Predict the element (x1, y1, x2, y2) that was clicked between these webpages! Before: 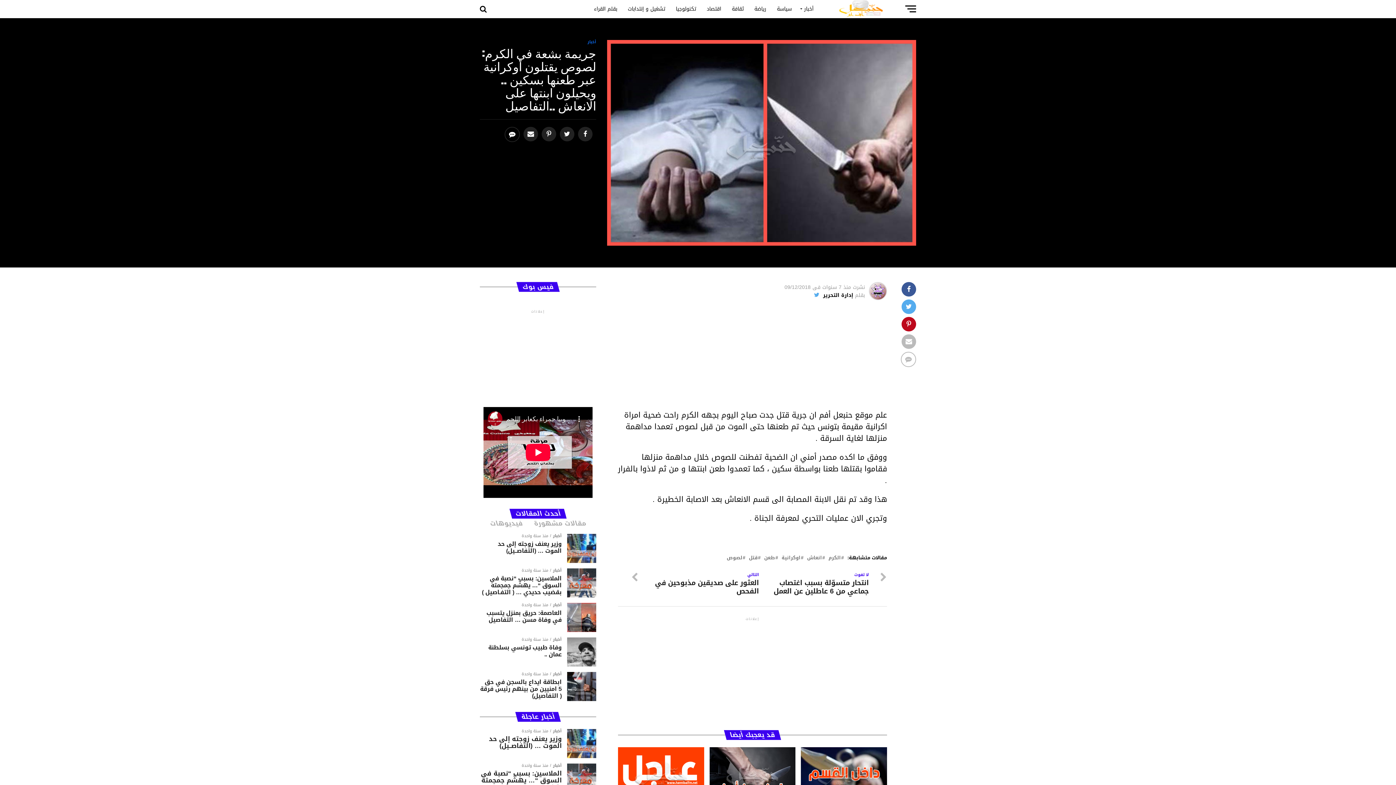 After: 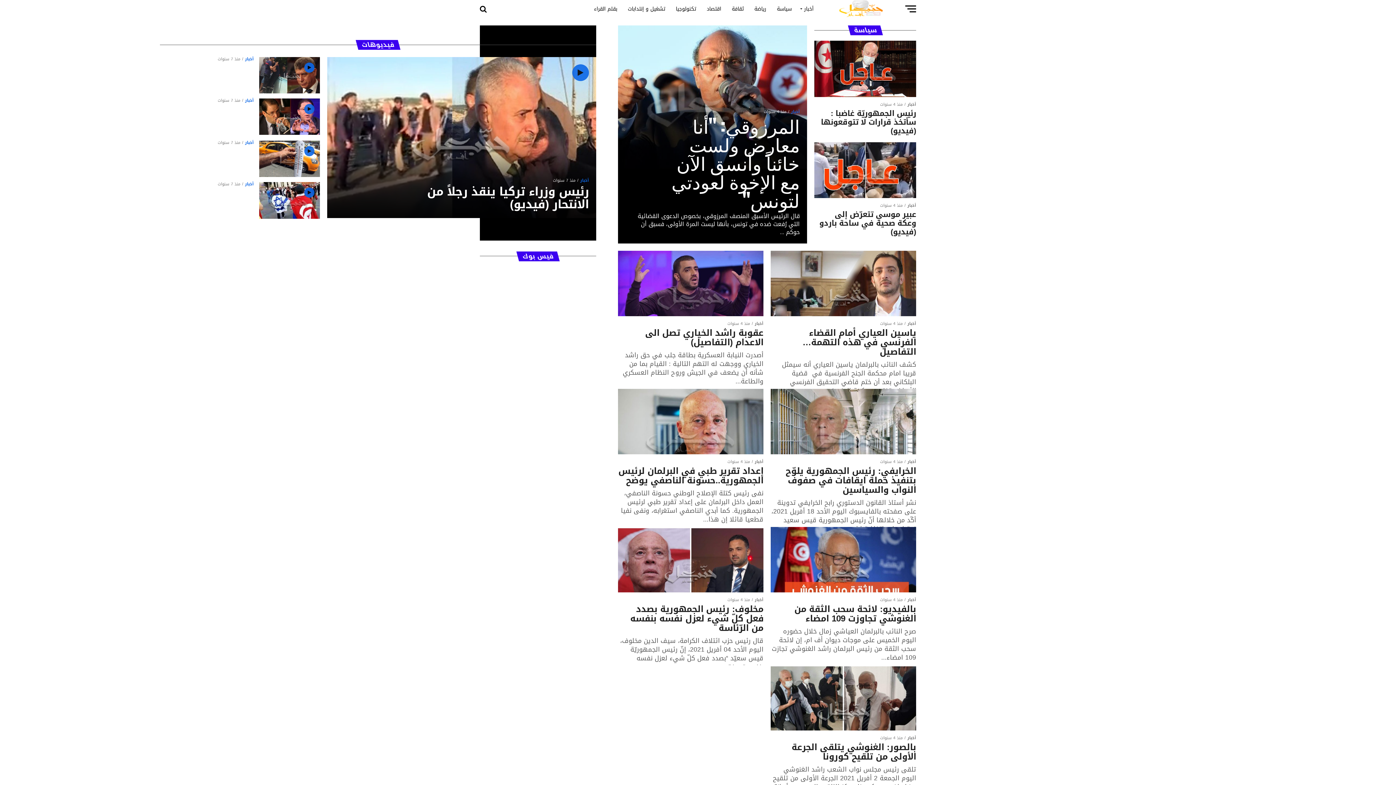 Action: label: سياسة bbox: (772, 0, 796, 18)